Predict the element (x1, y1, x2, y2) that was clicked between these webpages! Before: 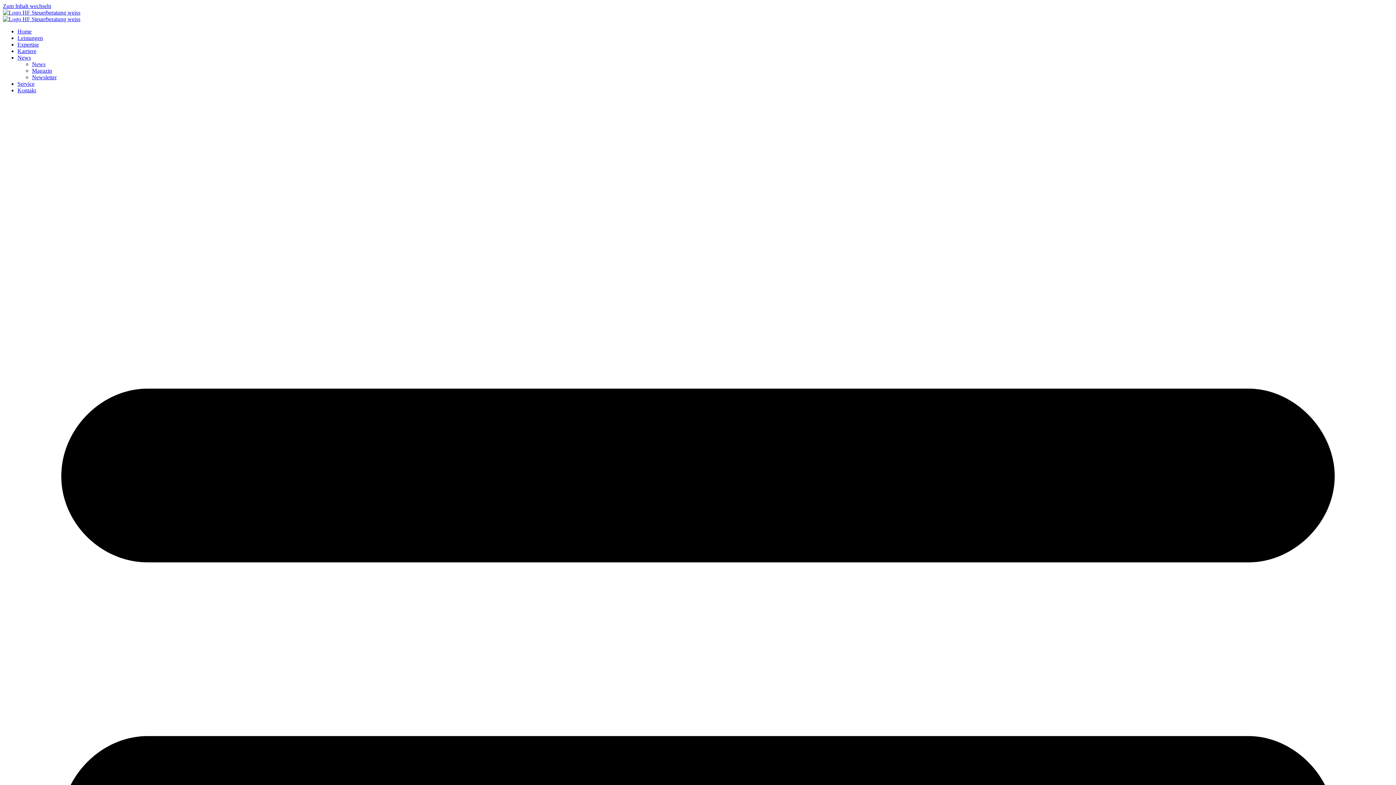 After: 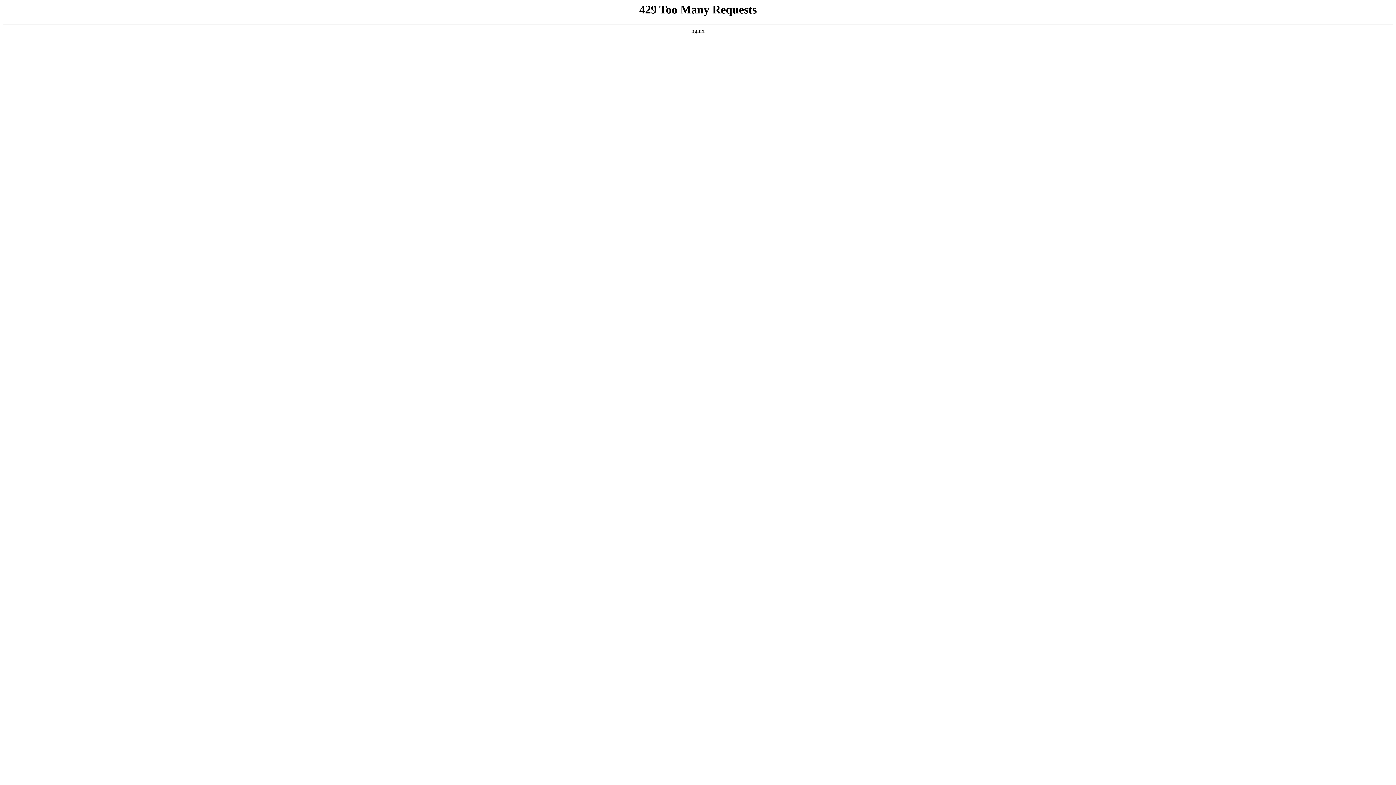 Action: bbox: (32, 74, 56, 80) label: Newsletter